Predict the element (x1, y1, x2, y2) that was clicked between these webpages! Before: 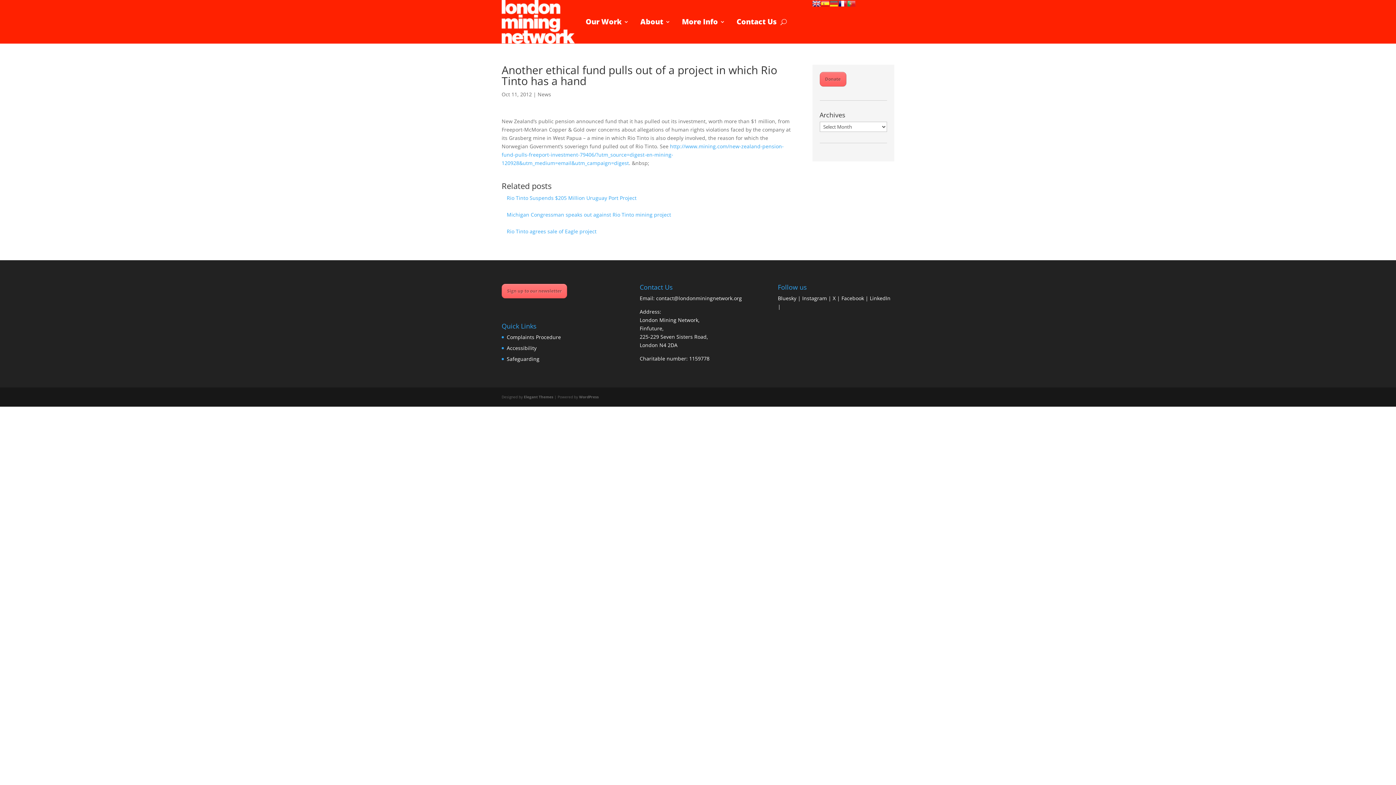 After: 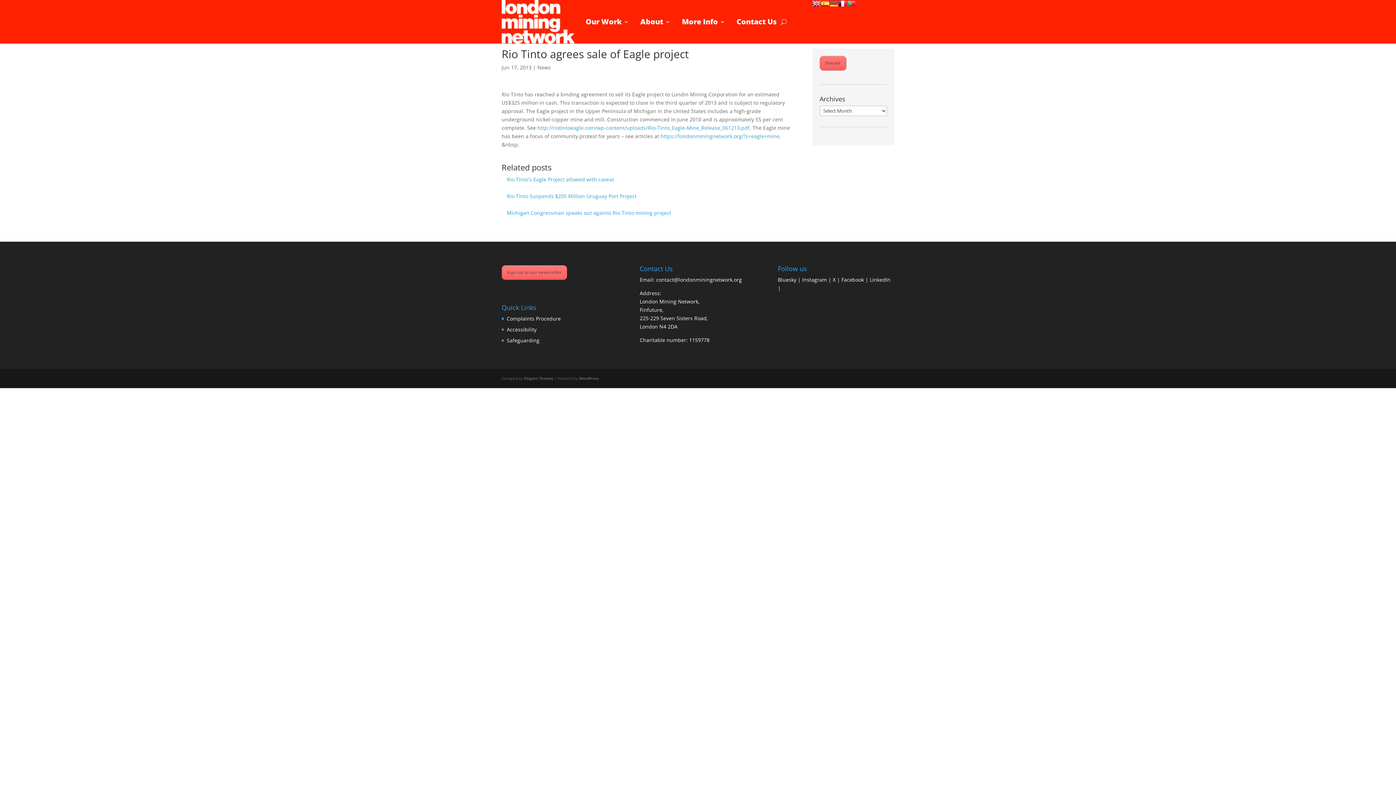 Action: label: Rio Tinto agrees sale of Eagle project bbox: (506, 228, 596, 234)